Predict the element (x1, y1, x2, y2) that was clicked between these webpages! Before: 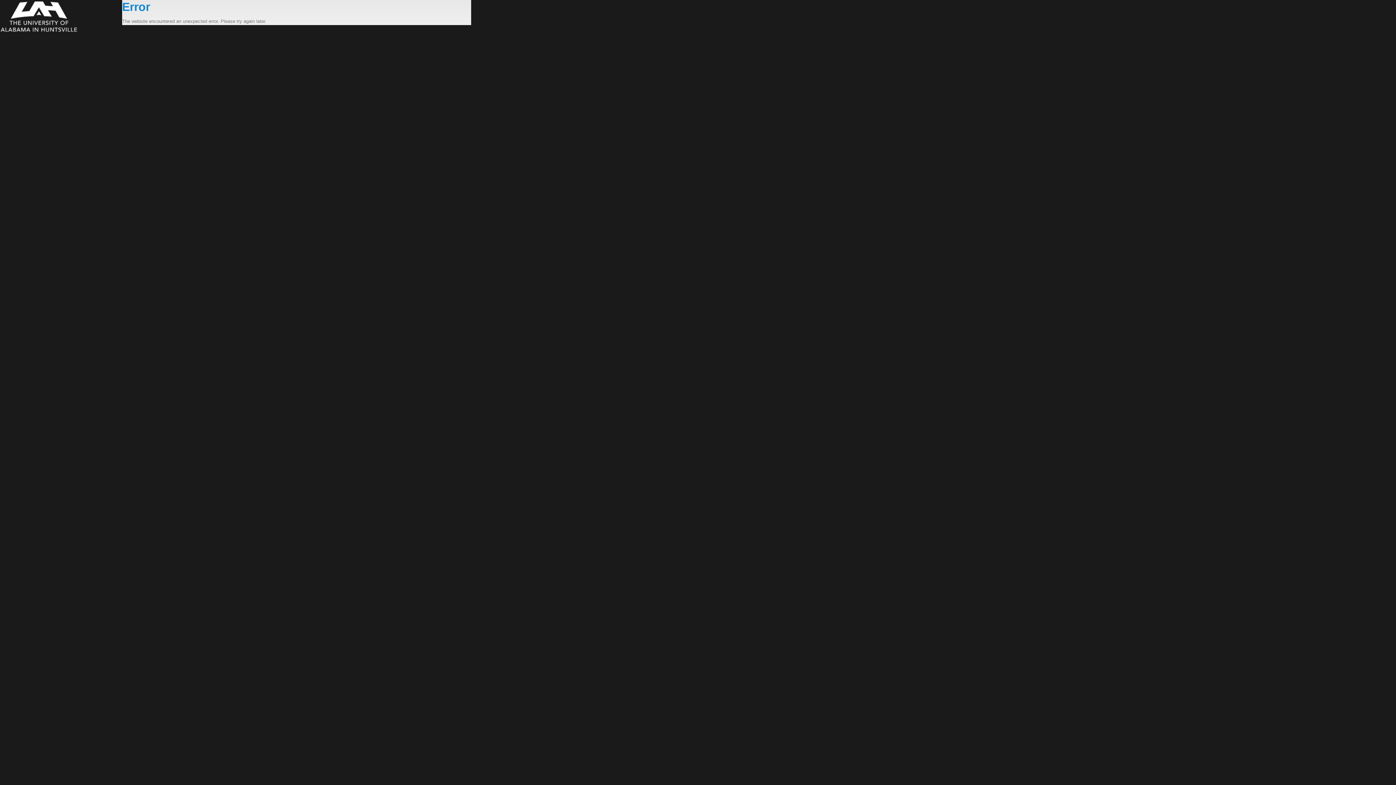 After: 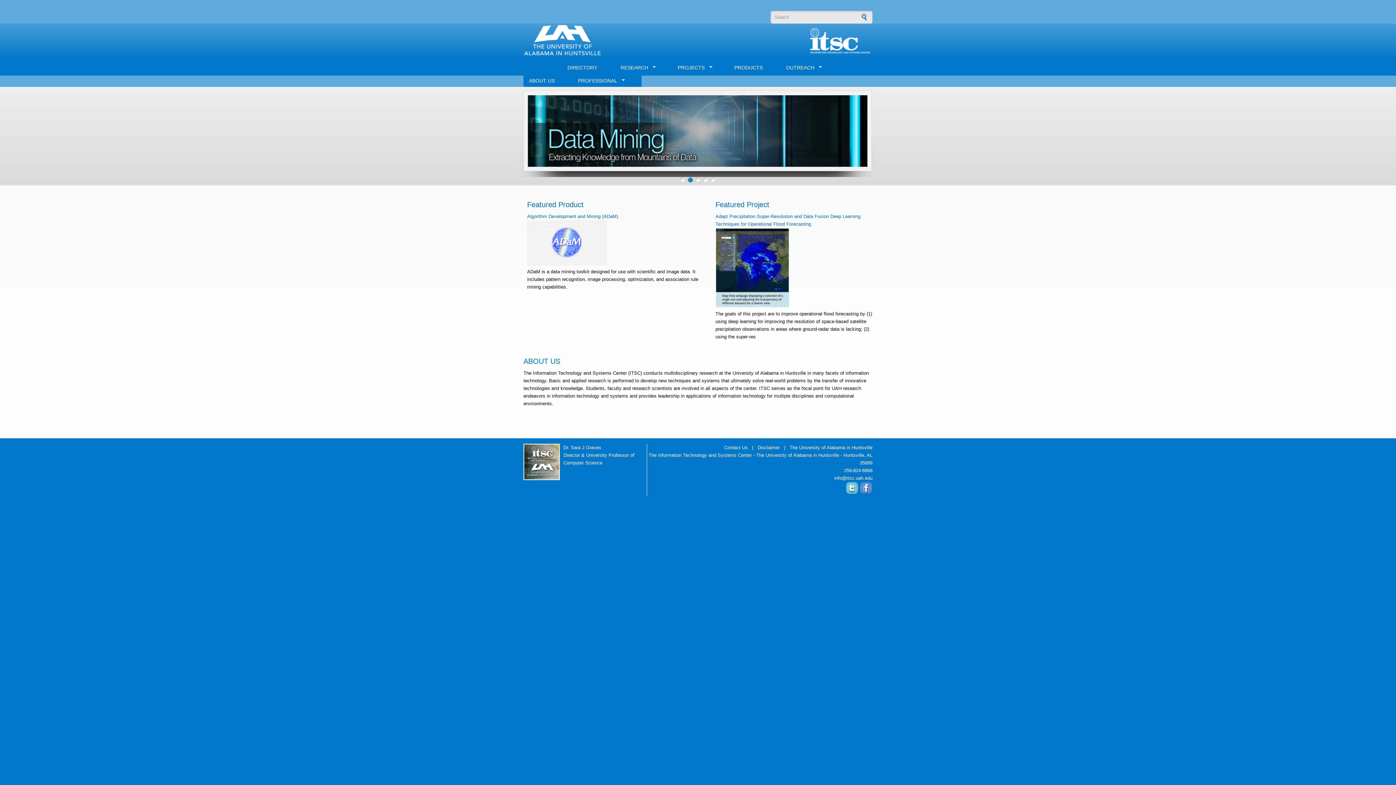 Action: bbox: (0, 0, 122, 33)